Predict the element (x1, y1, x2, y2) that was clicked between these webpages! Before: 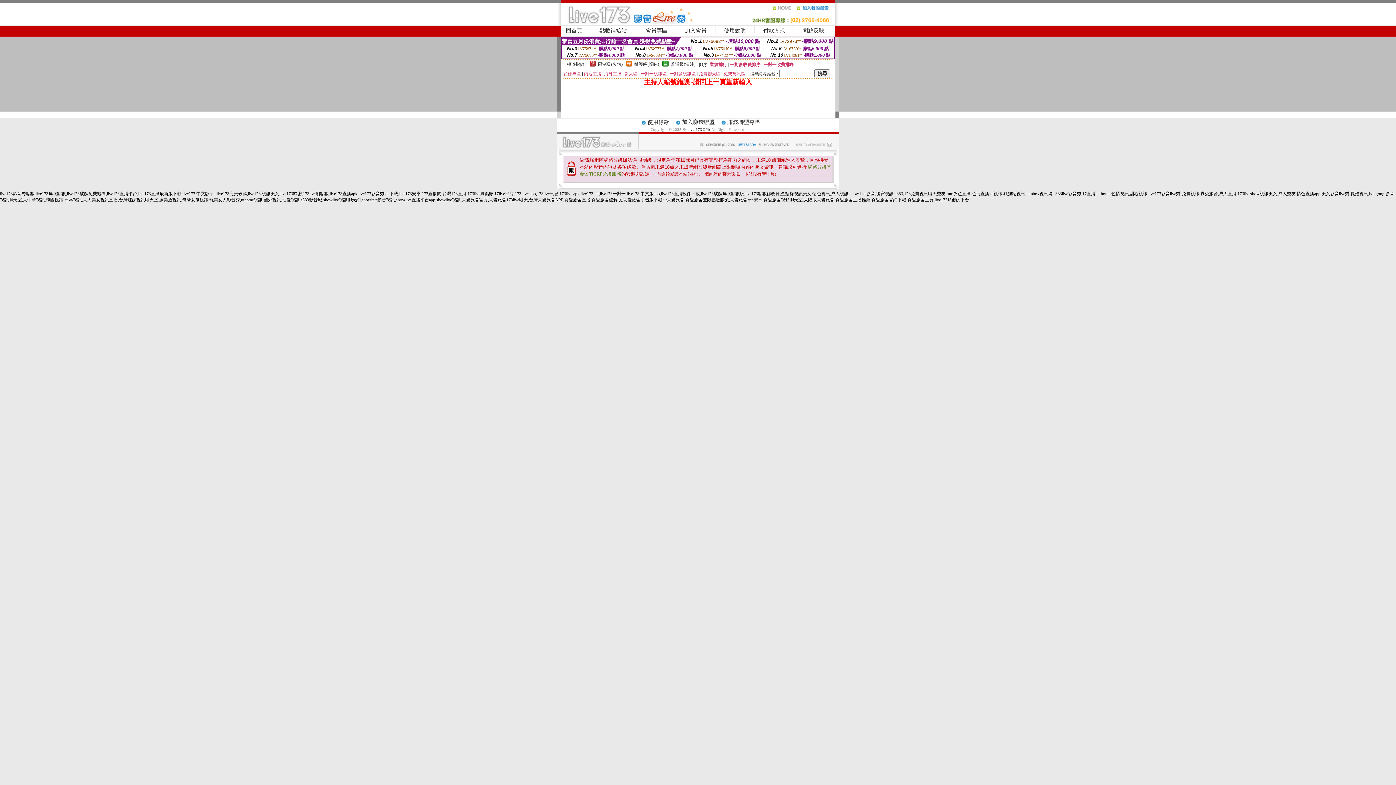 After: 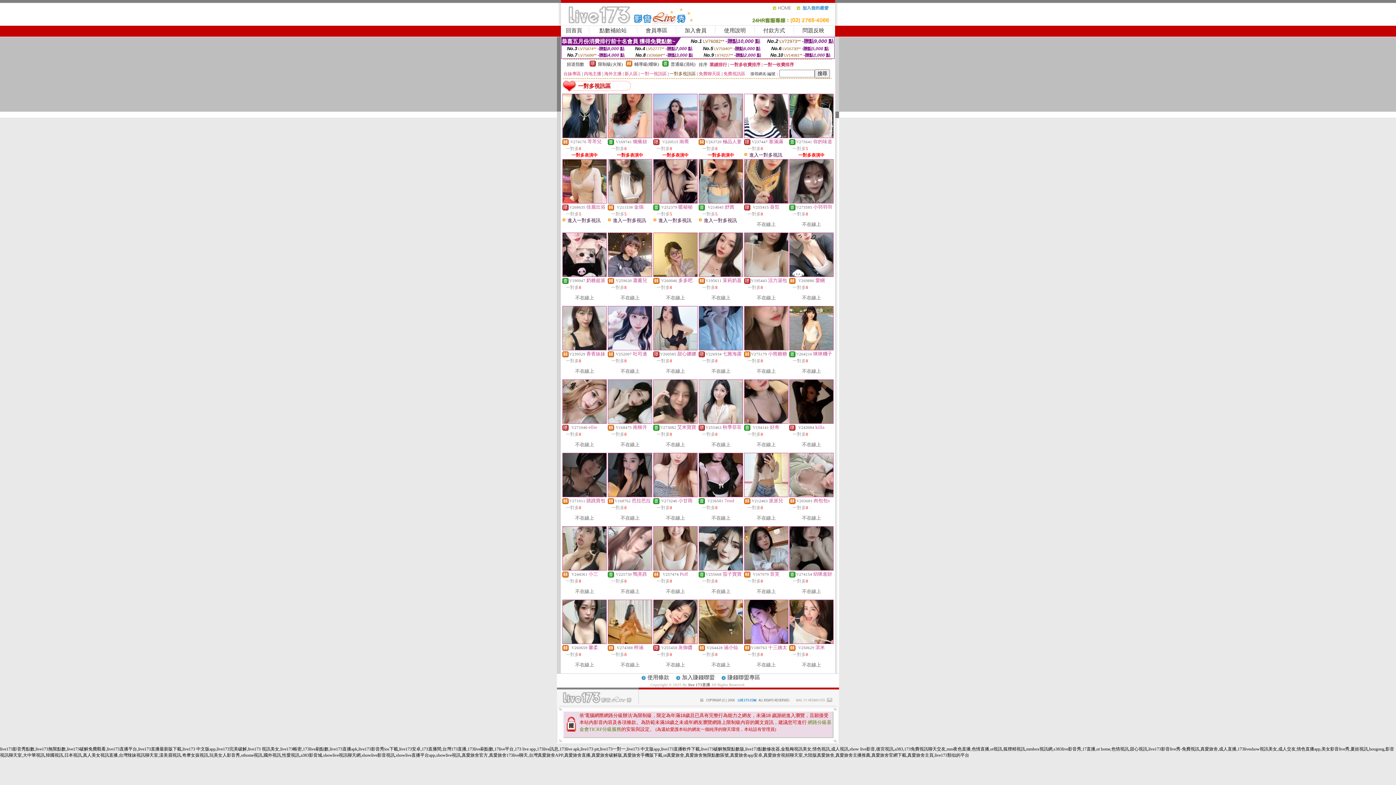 Action: bbox: (669, 71, 696, 76) label: 一對多視訊區